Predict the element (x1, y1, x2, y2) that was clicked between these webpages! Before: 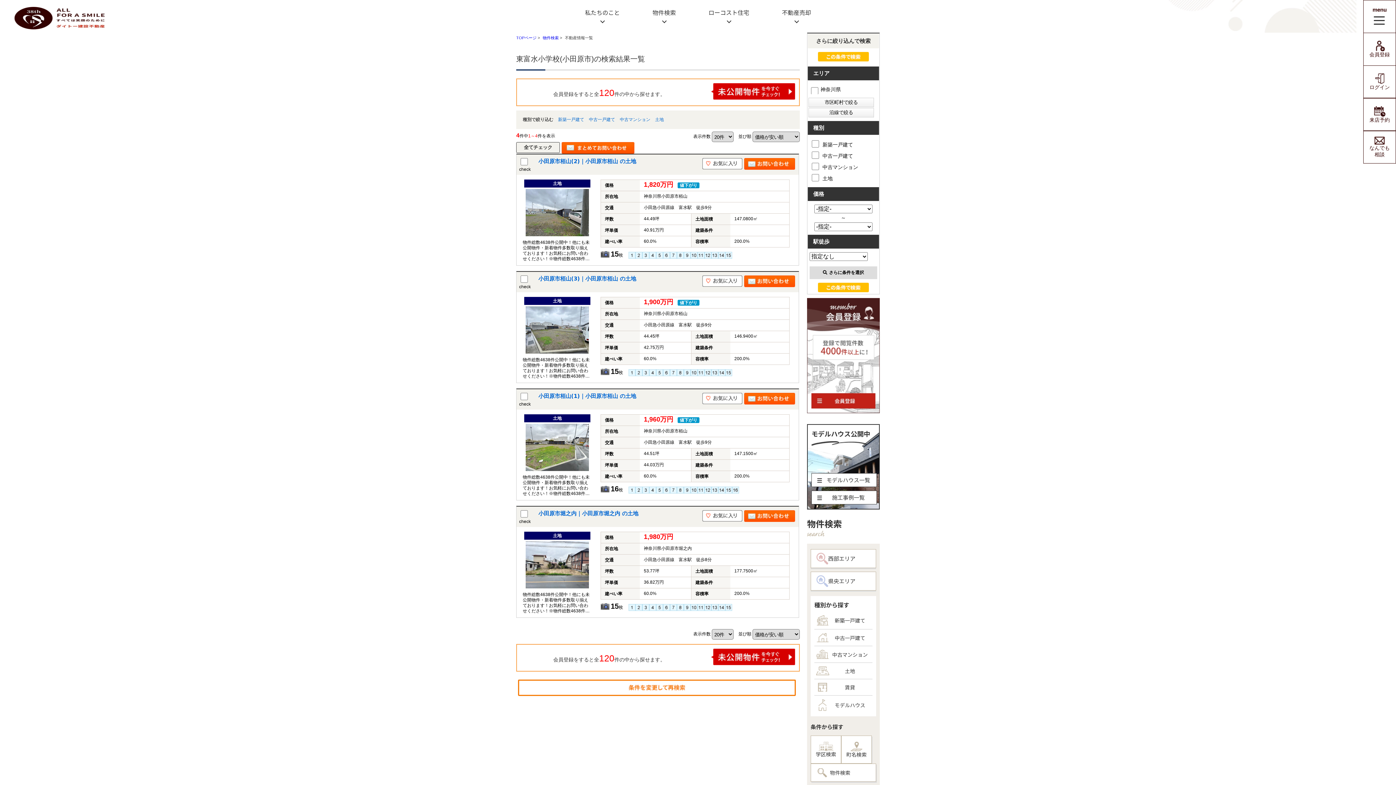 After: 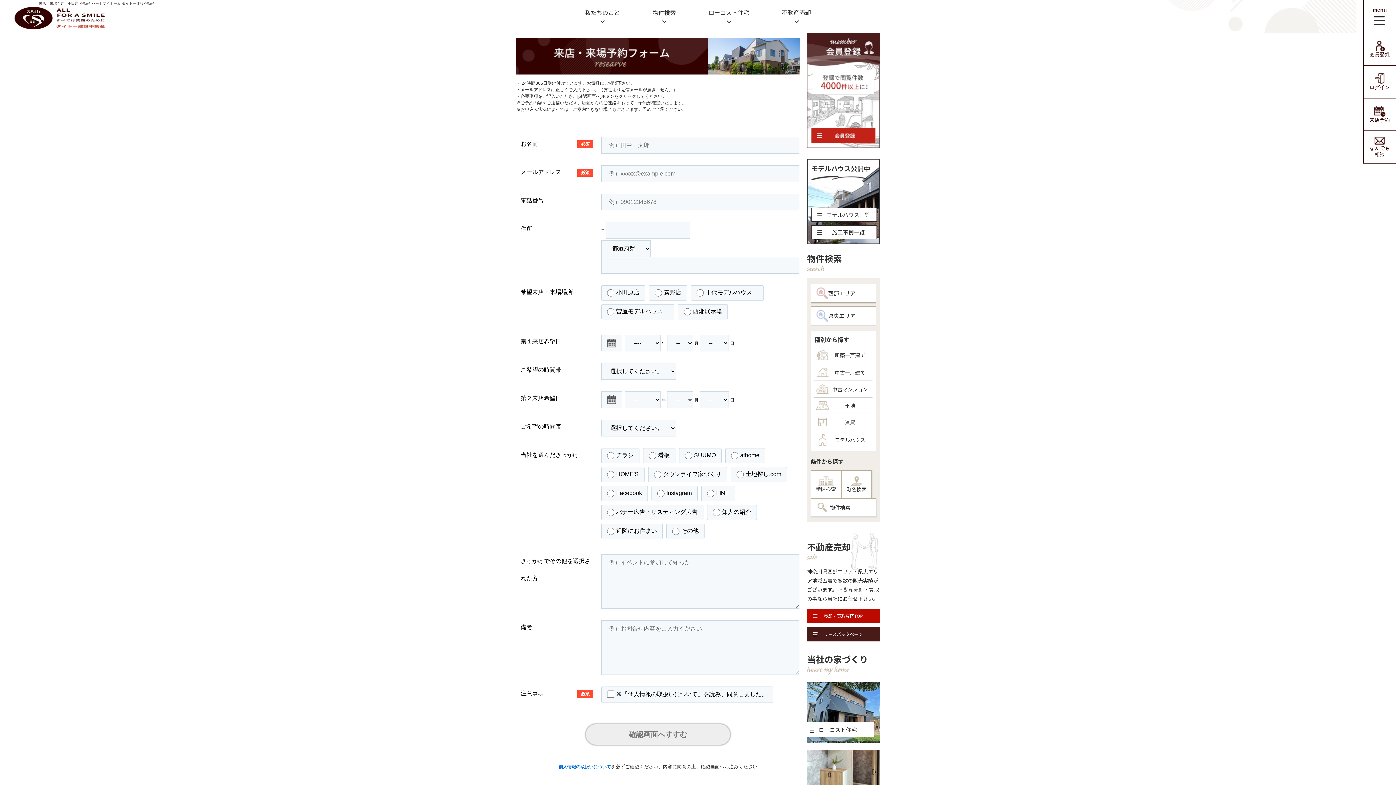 Action: label: 来店予約 bbox: (1363, 98, 1396, 130)